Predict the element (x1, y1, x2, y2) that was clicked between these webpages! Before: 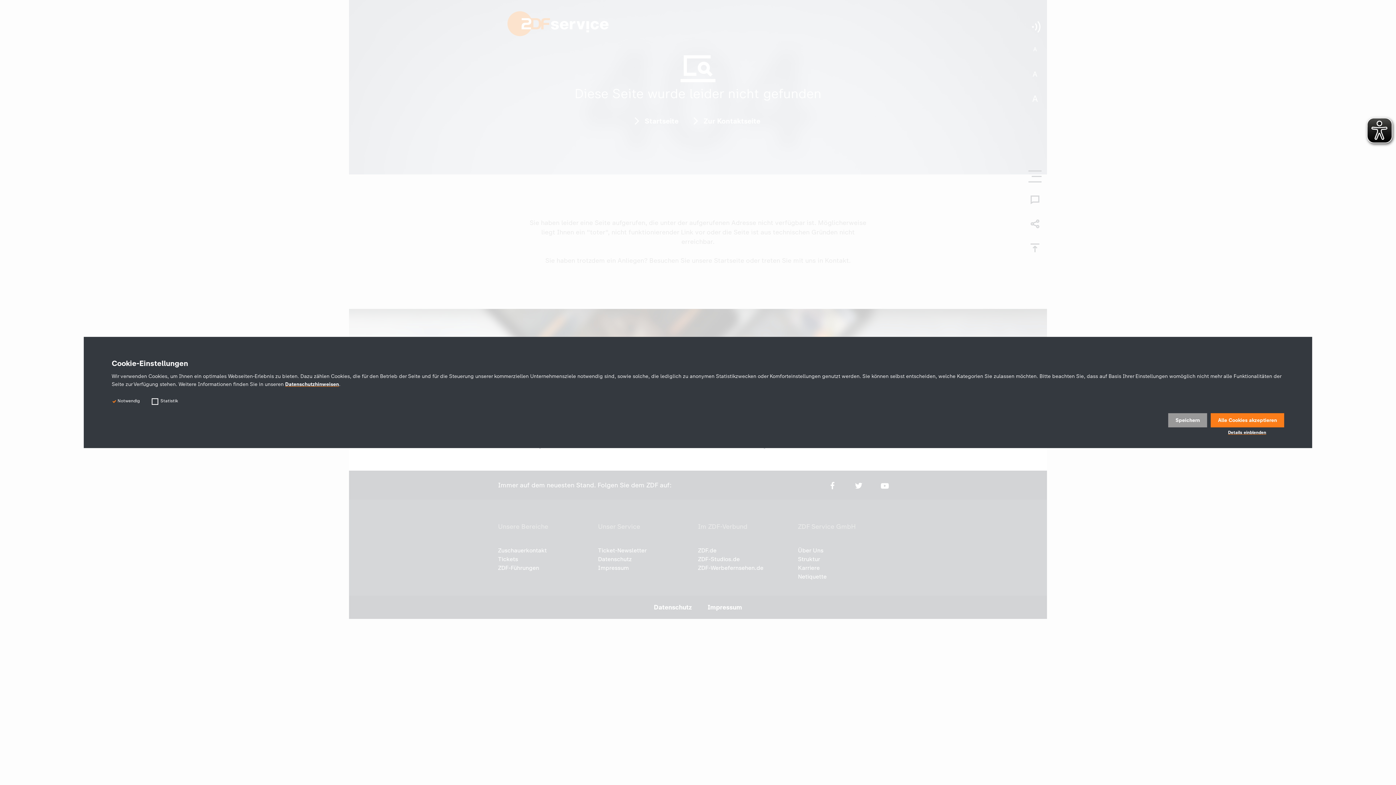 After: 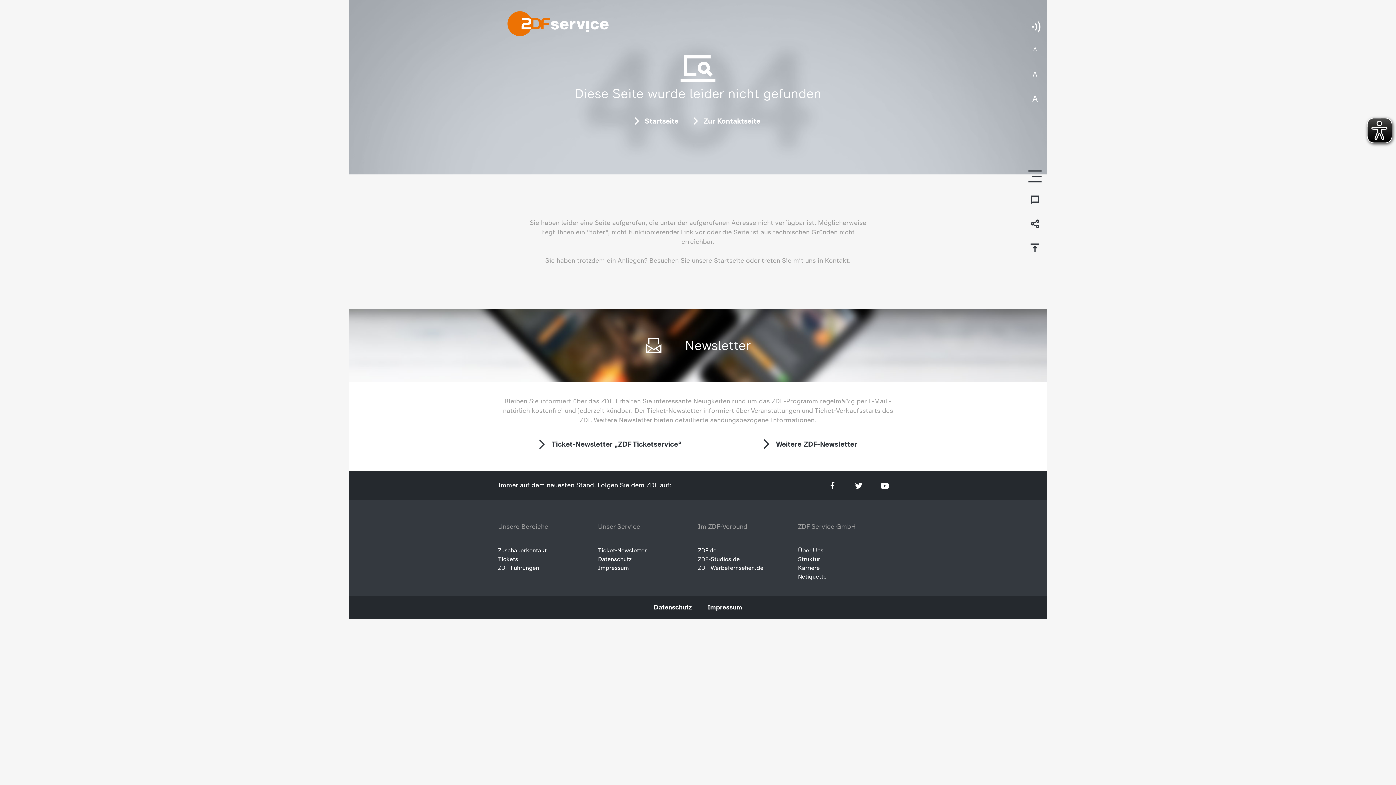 Action: bbox: (1211, 413, 1284, 427) label: Alle Cookies akzeptieren